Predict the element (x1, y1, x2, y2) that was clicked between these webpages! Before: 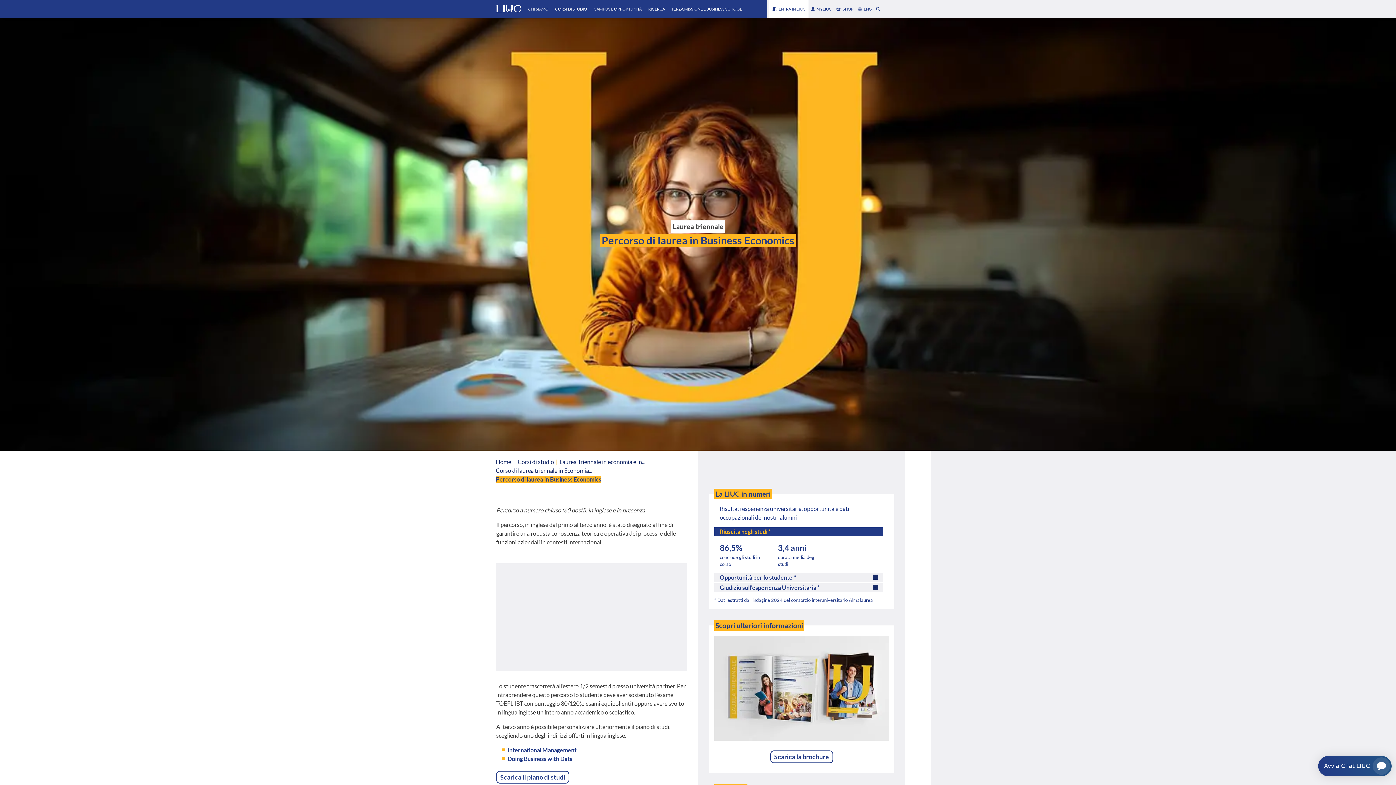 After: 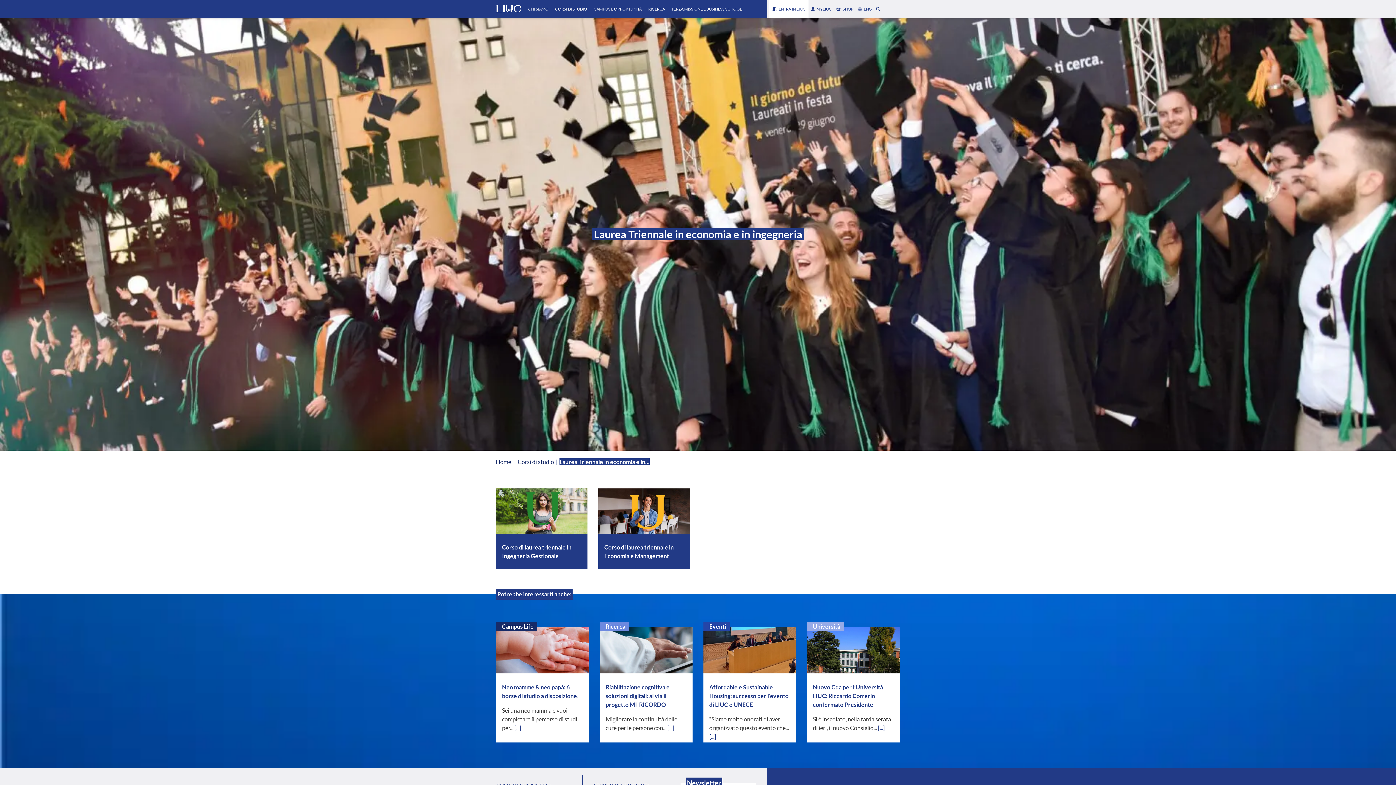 Action: bbox: (559, 458, 645, 465) label: Laurea Triennale in economia e in...